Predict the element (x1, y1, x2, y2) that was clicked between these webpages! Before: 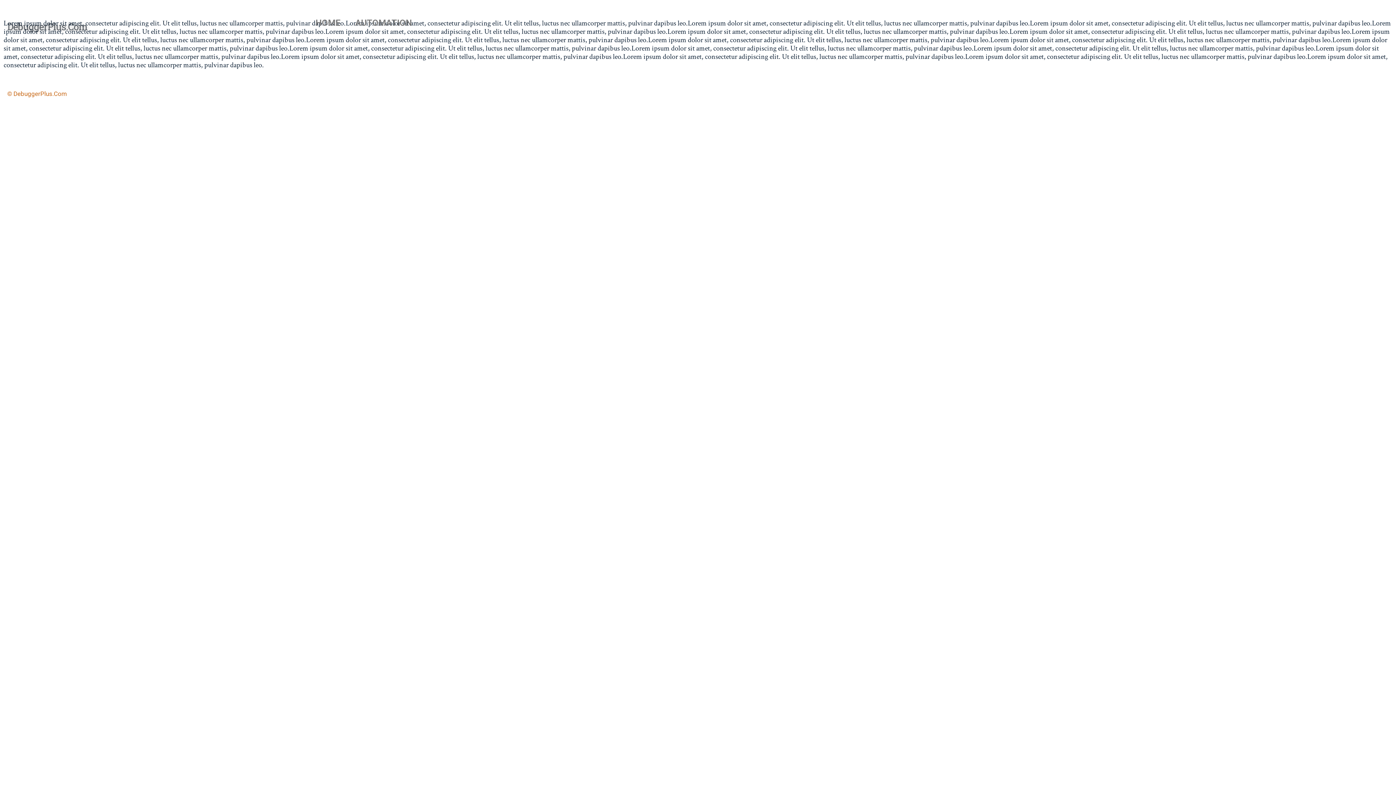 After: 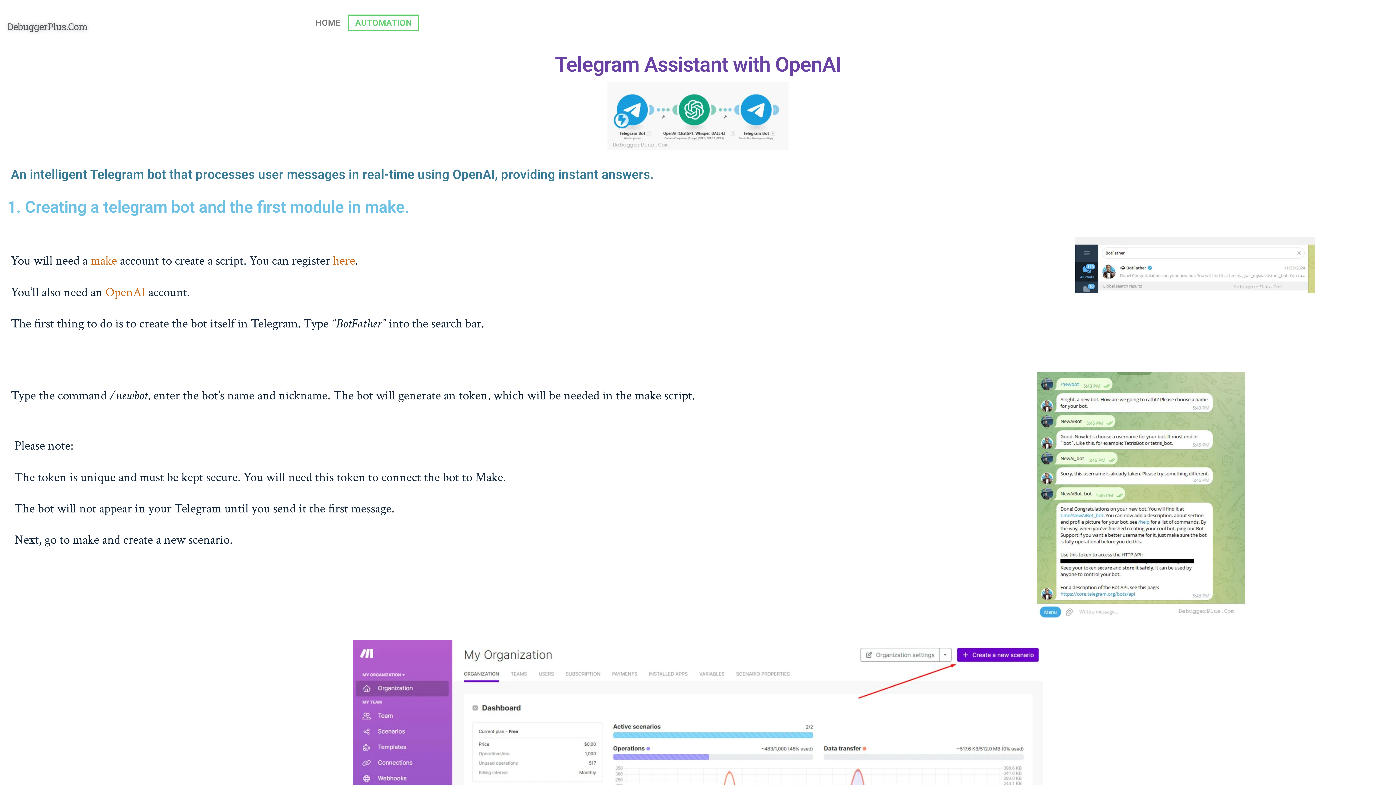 Action: bbox: (348, 14, 419, 31) label: AUTOMATION